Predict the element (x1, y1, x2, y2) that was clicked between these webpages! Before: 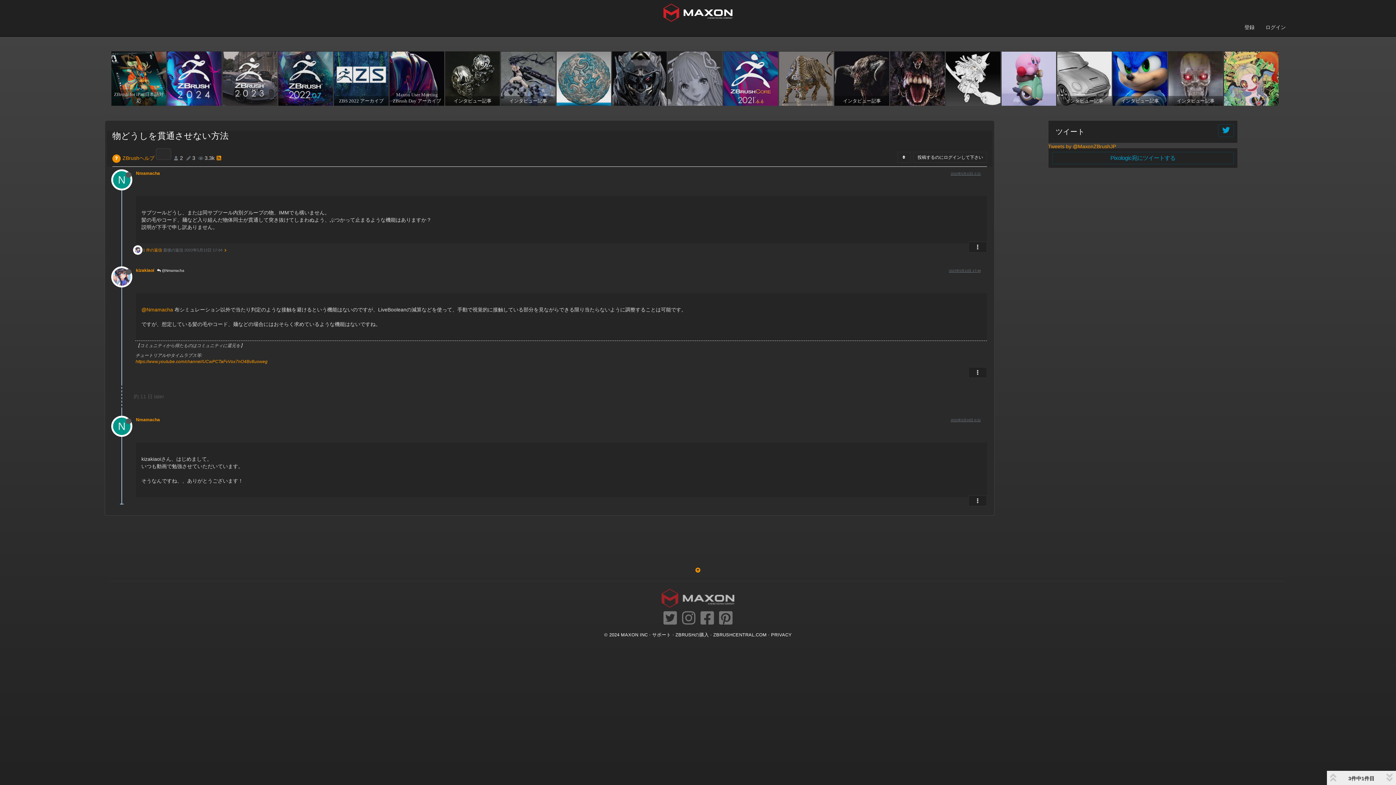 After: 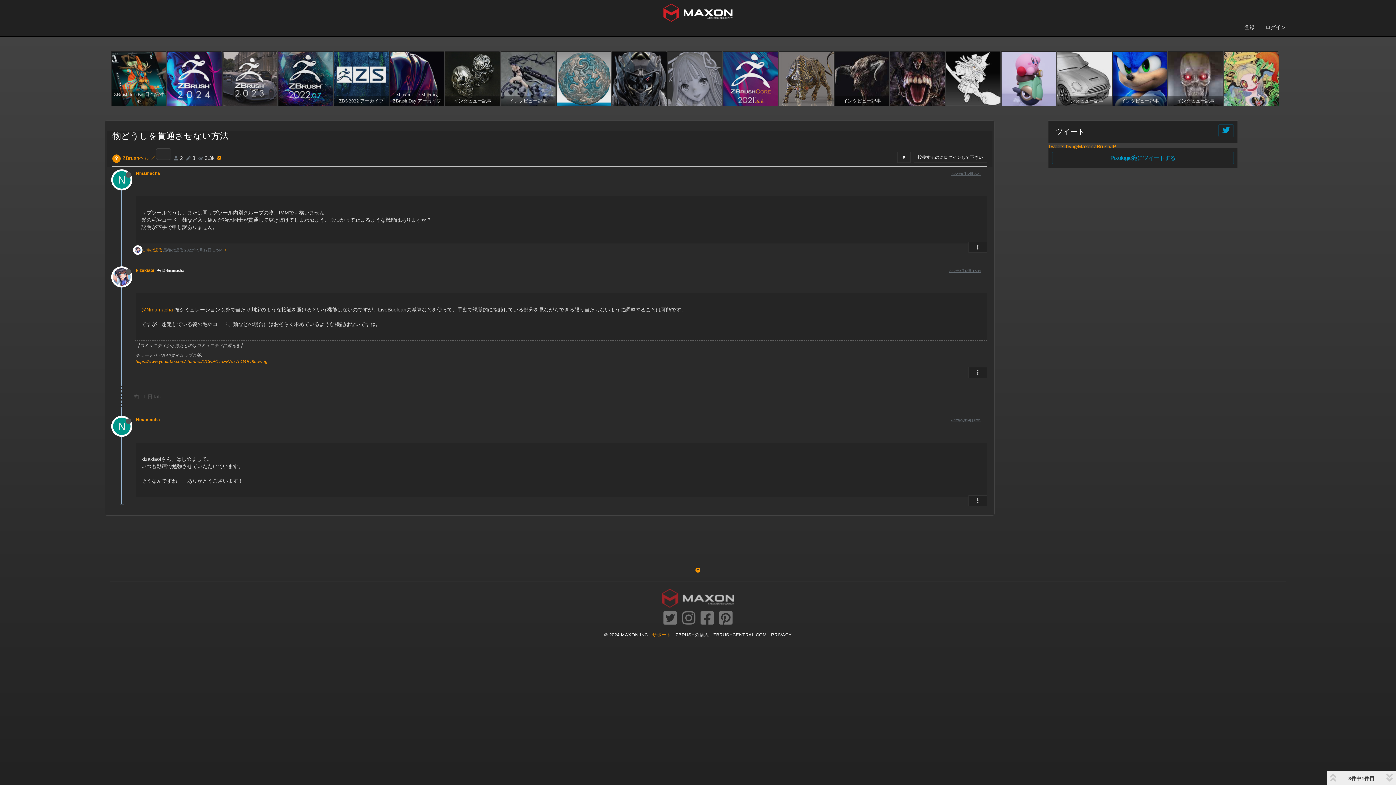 Action: bbox: (652, 632, 671, 637) label: サポート